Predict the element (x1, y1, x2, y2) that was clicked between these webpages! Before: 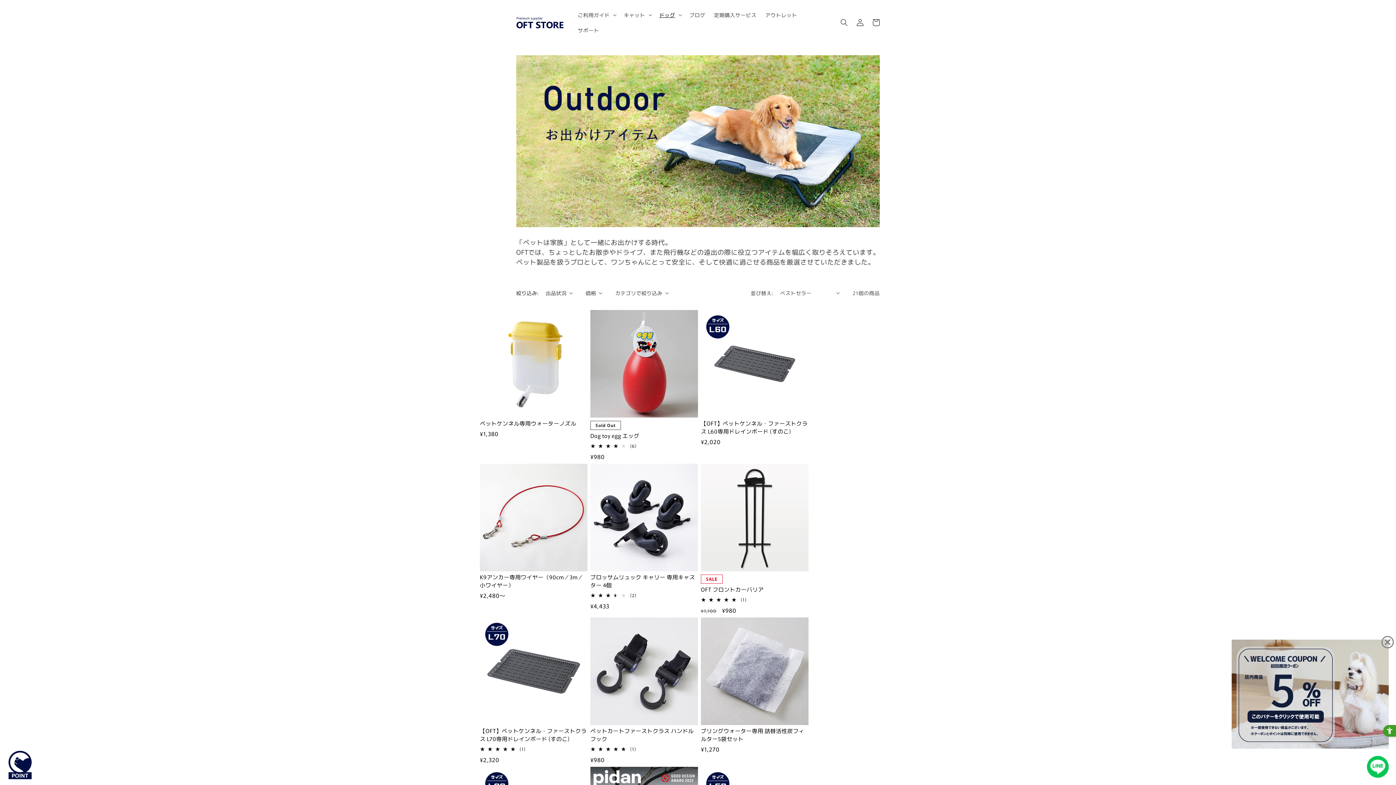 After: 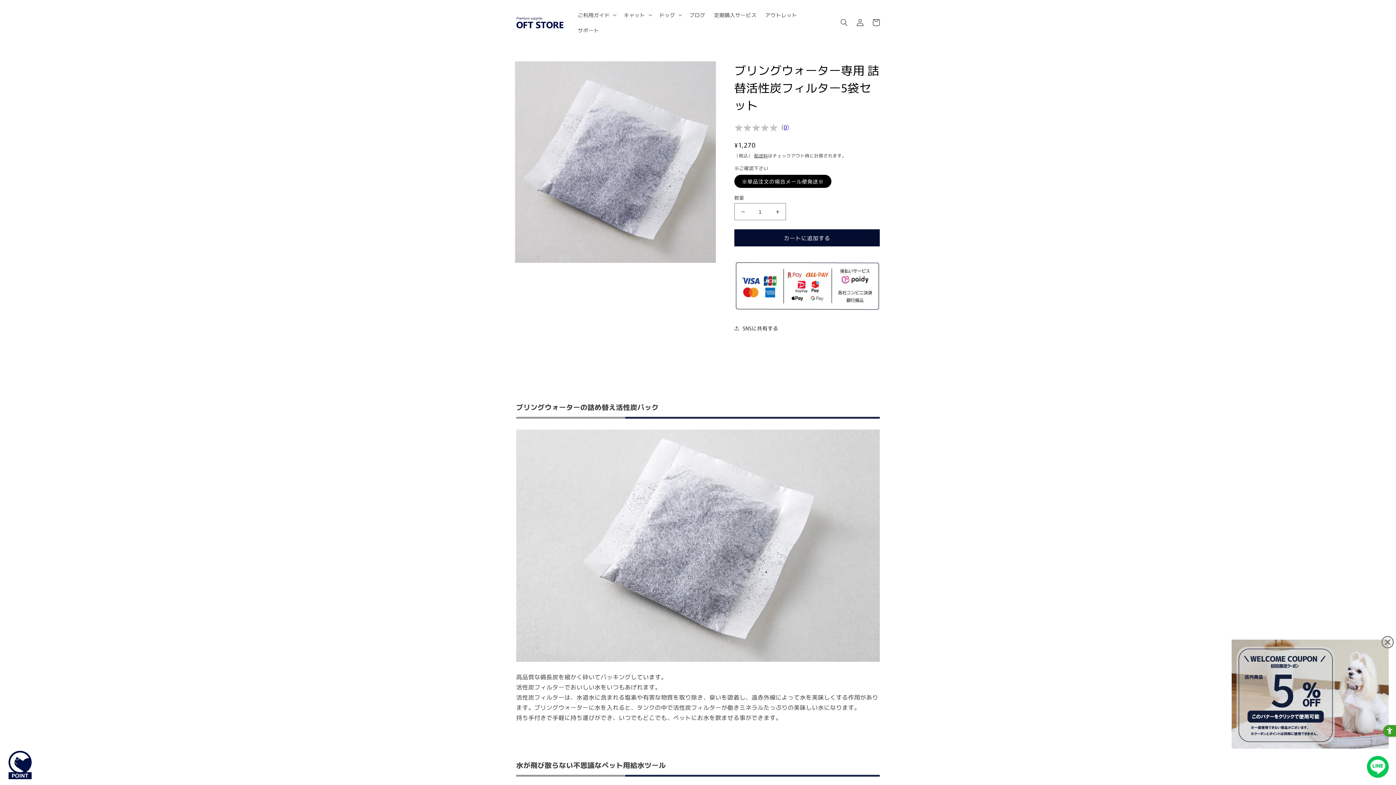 Action: label: ブリングウォーター専用 詰替活性炭フィルター5袋セット bbox: (701, 727, 808, 743)